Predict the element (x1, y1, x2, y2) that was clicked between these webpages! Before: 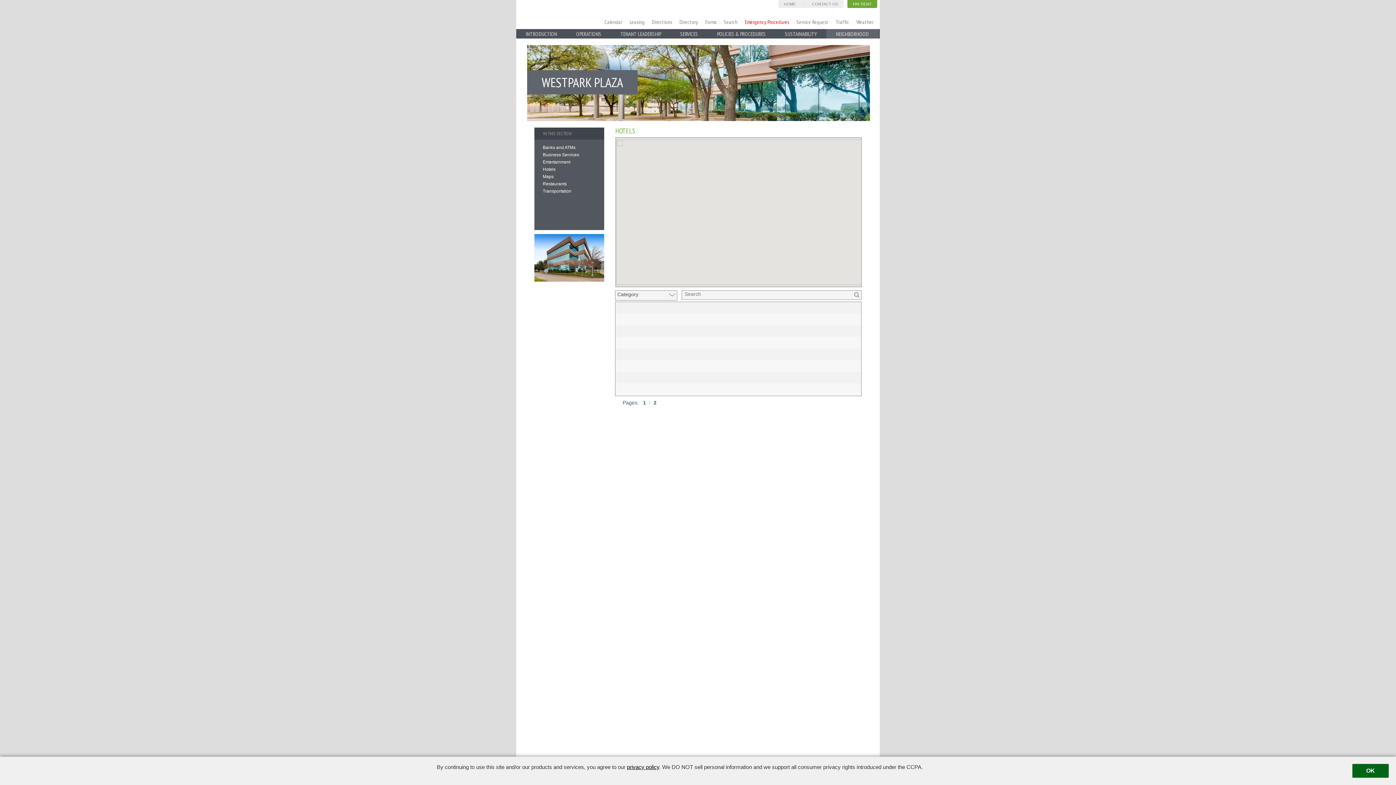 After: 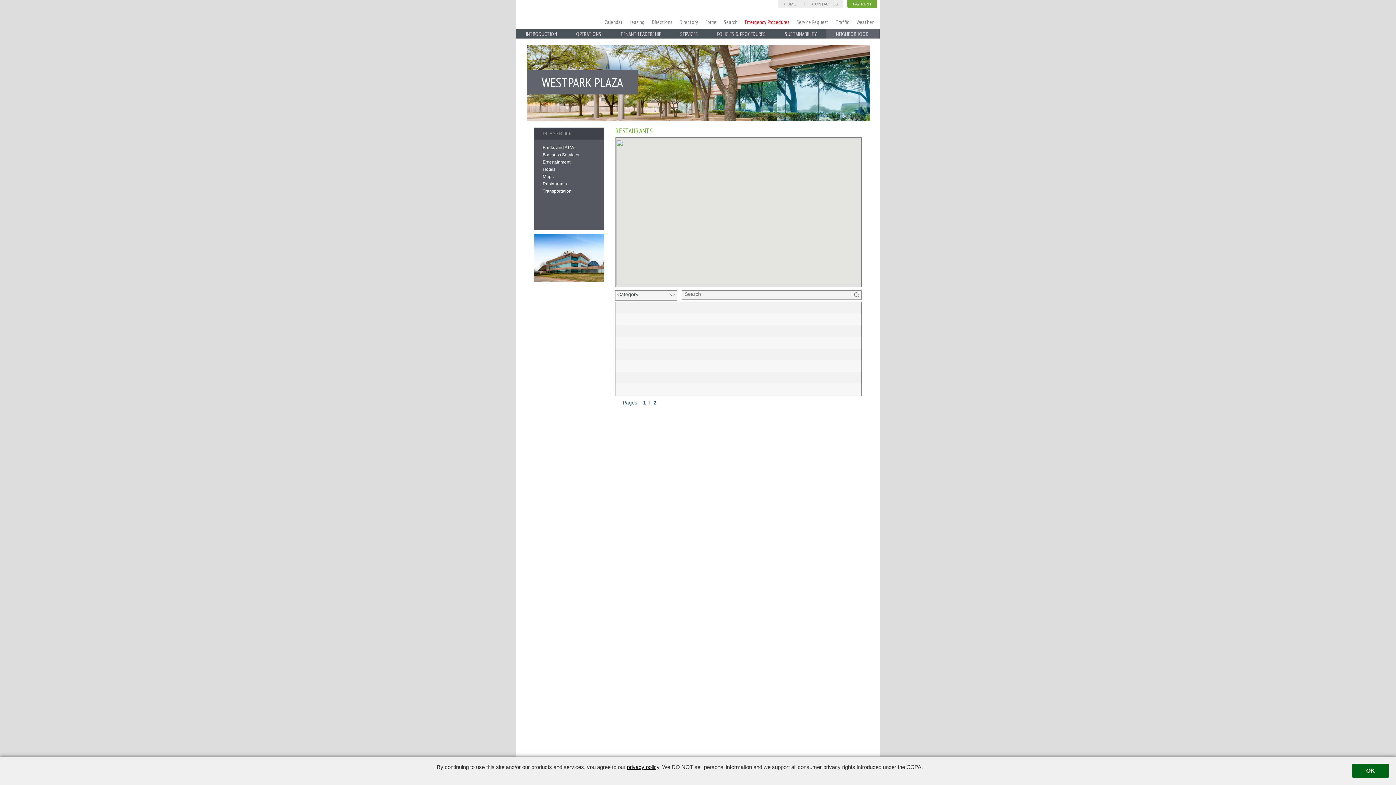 Action: bbox: (544, 180, 604, 187) label: Restaurants